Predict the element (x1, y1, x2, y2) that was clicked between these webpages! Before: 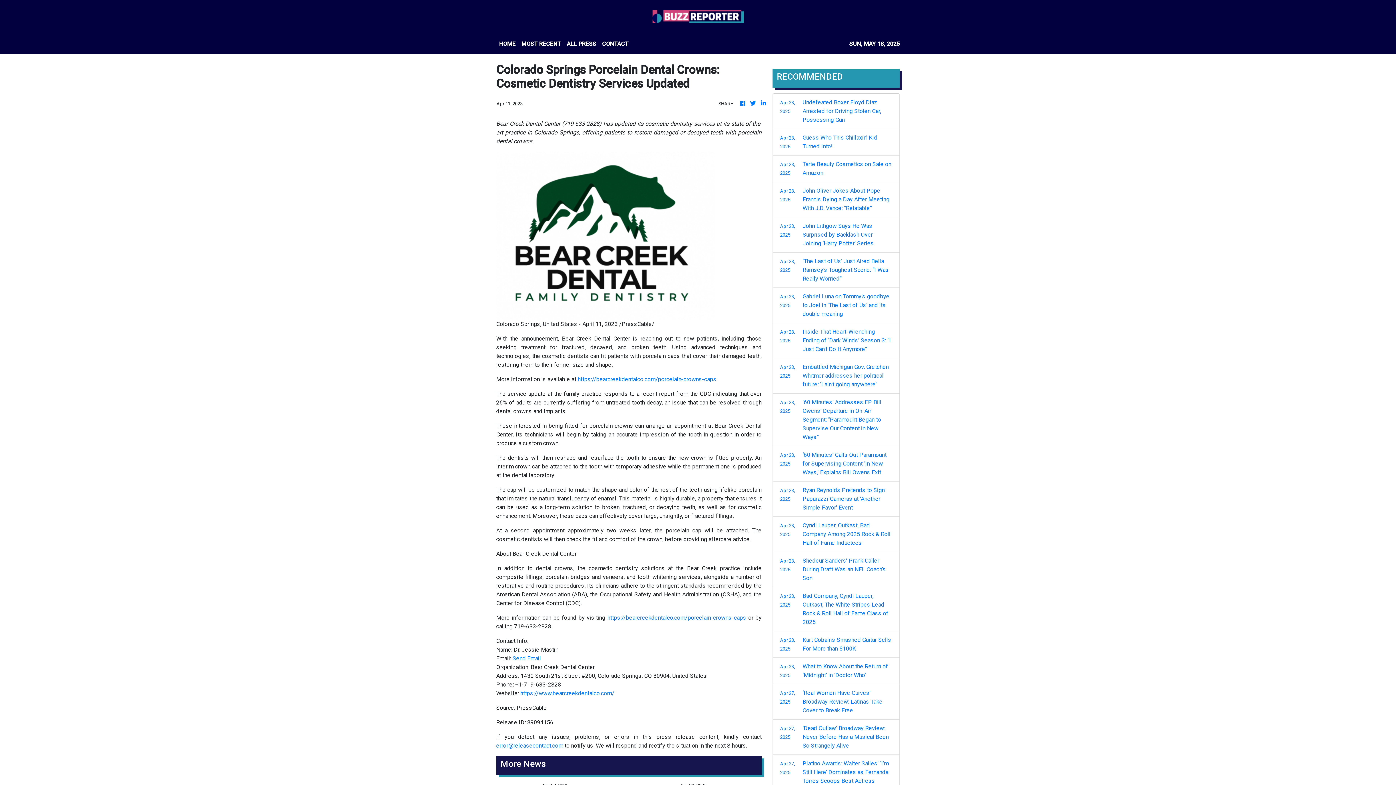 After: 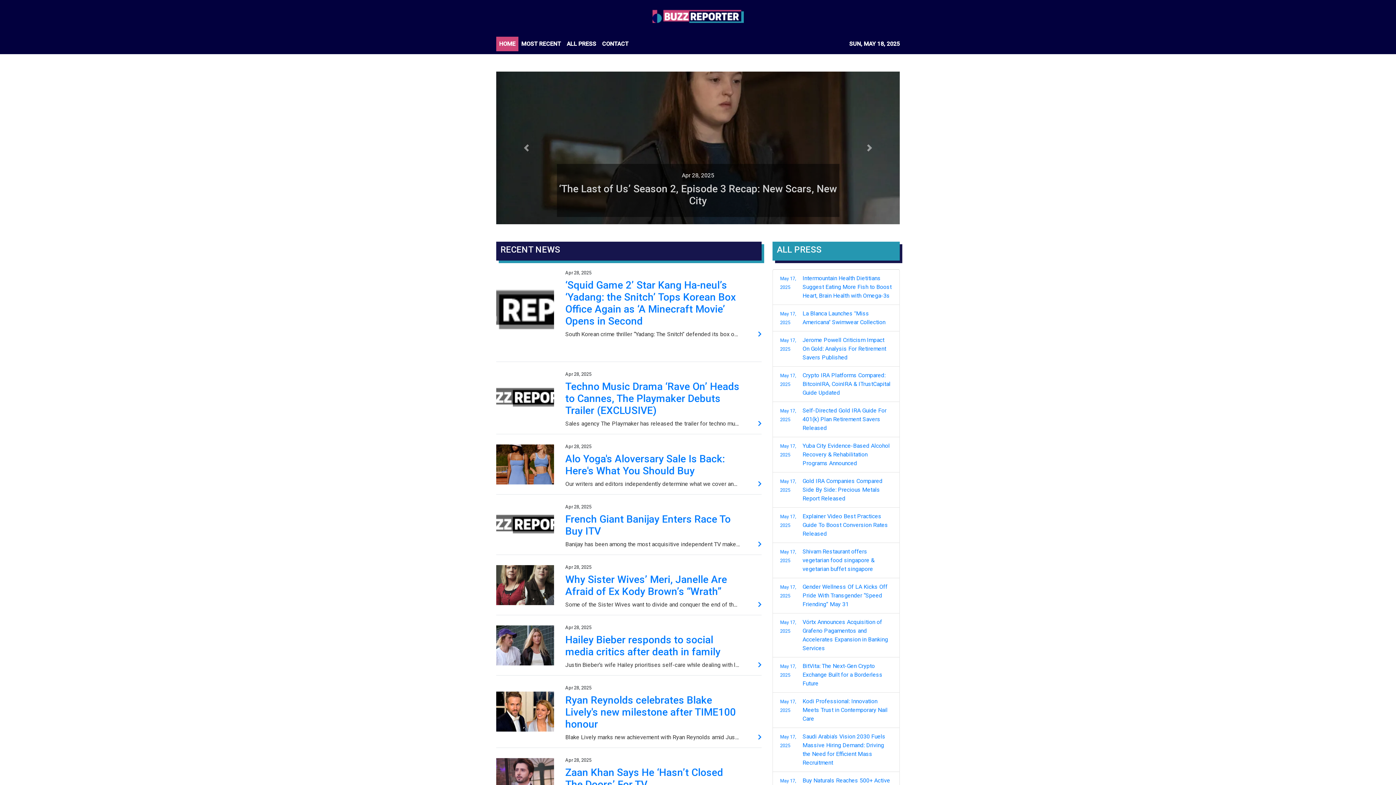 Action: bbox: (749, 99, 756, 108)